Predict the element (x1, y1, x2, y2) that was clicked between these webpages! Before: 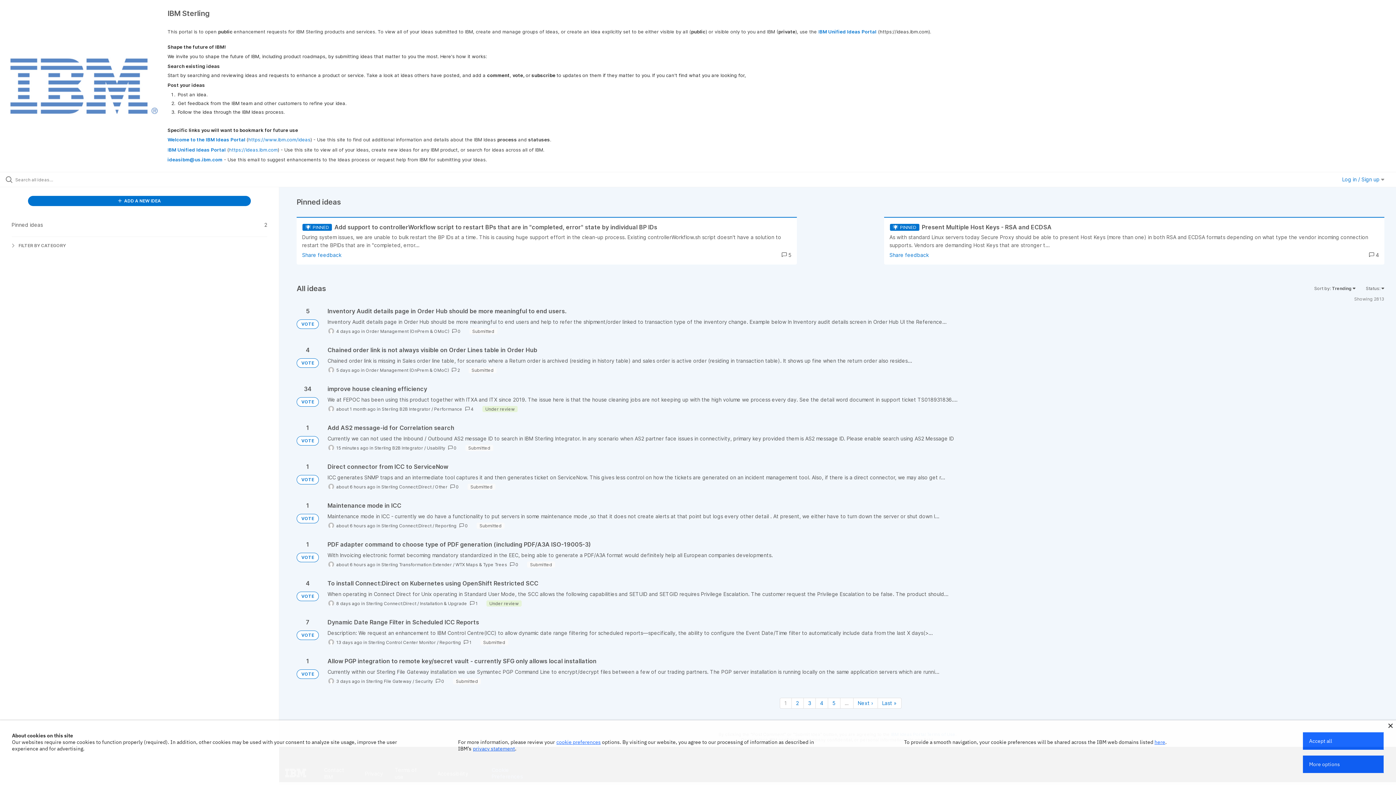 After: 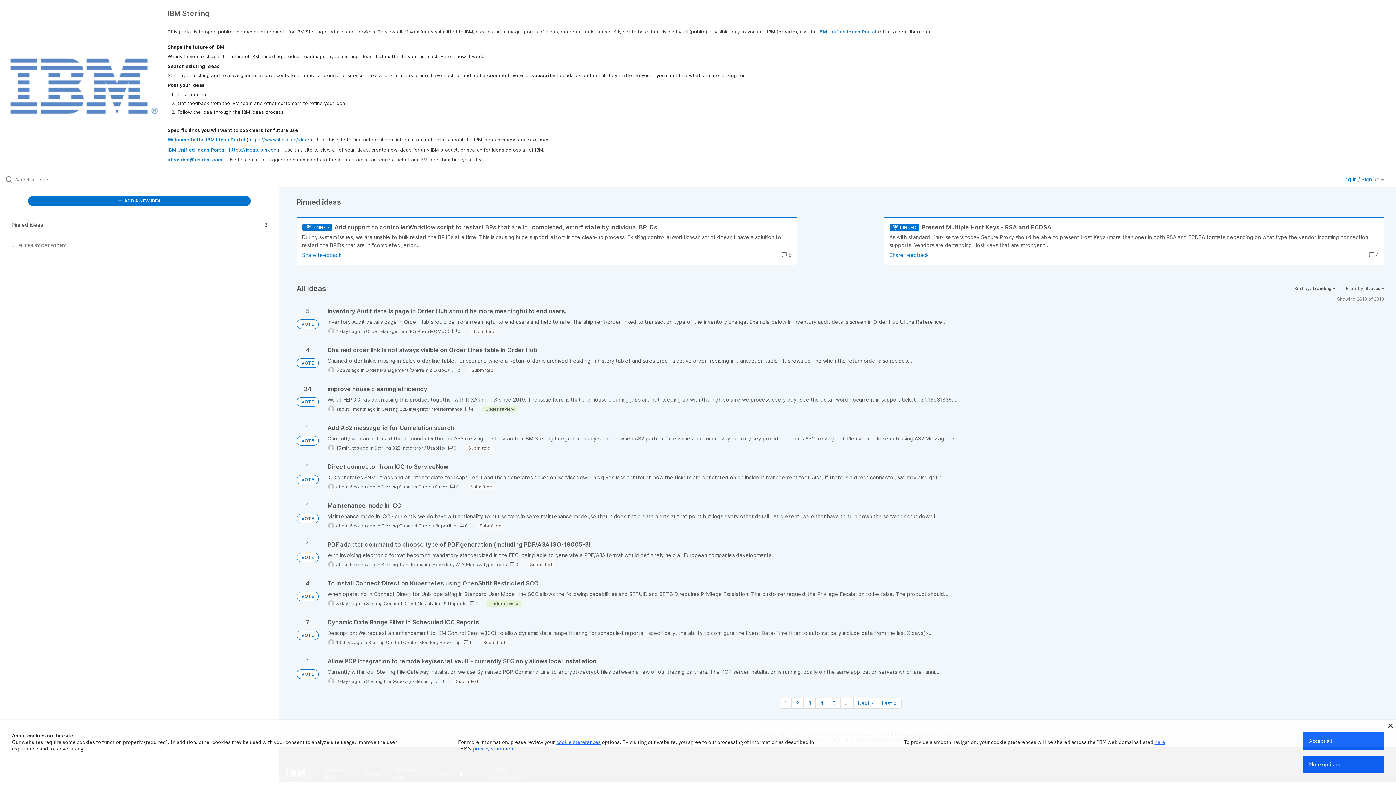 Action: bbox: (296, 553, 318, 562) label: VOTE